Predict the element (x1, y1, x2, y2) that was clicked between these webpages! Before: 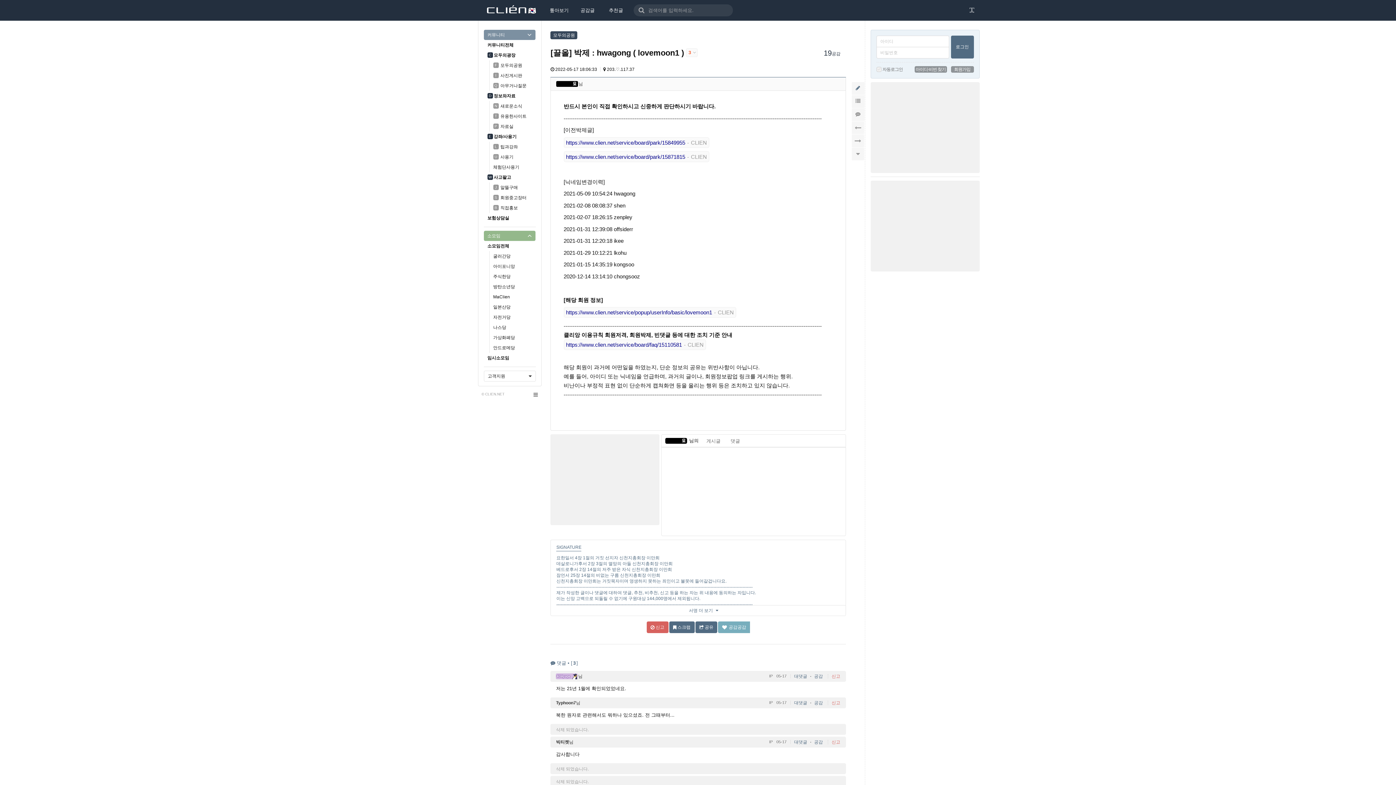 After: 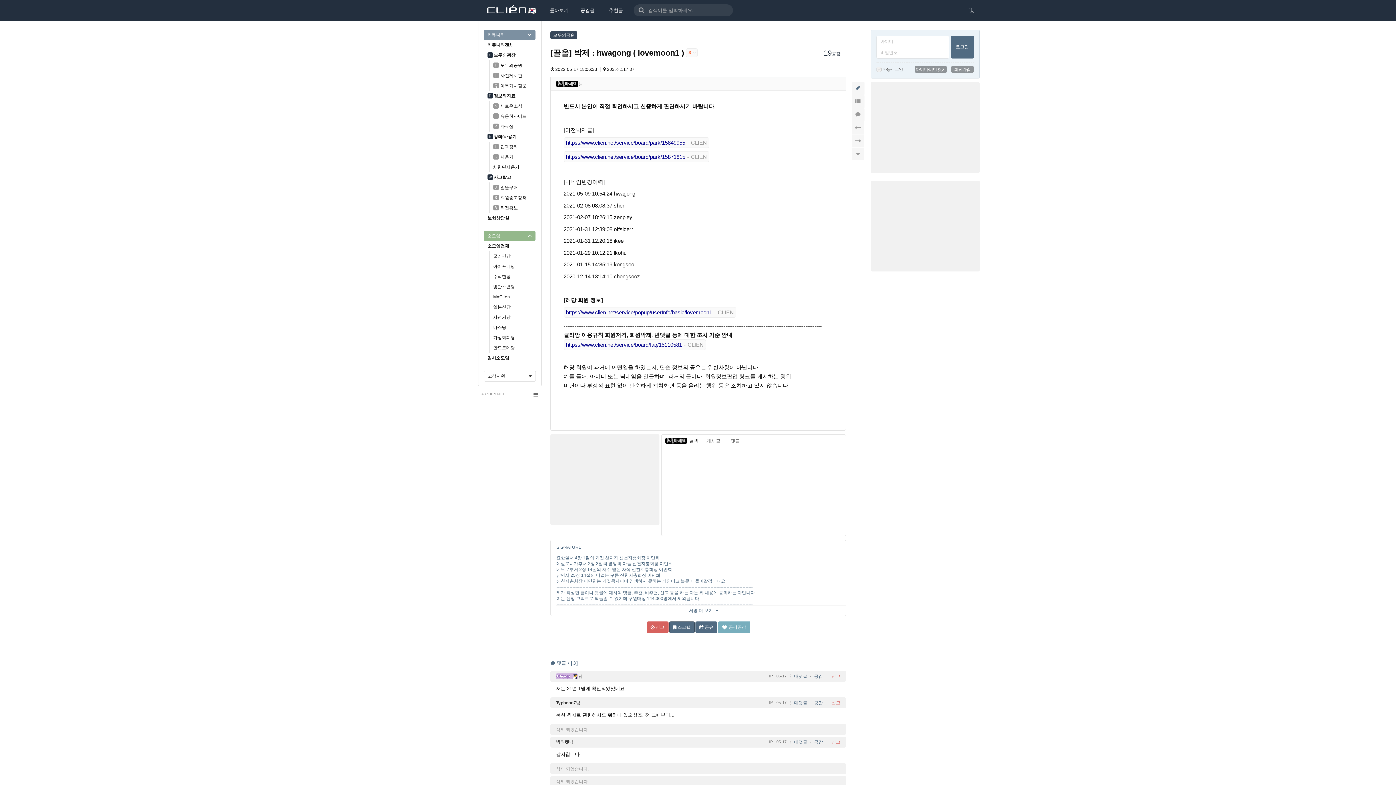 Action: bbox: (669, 621, 694, 633) label:  스크랩